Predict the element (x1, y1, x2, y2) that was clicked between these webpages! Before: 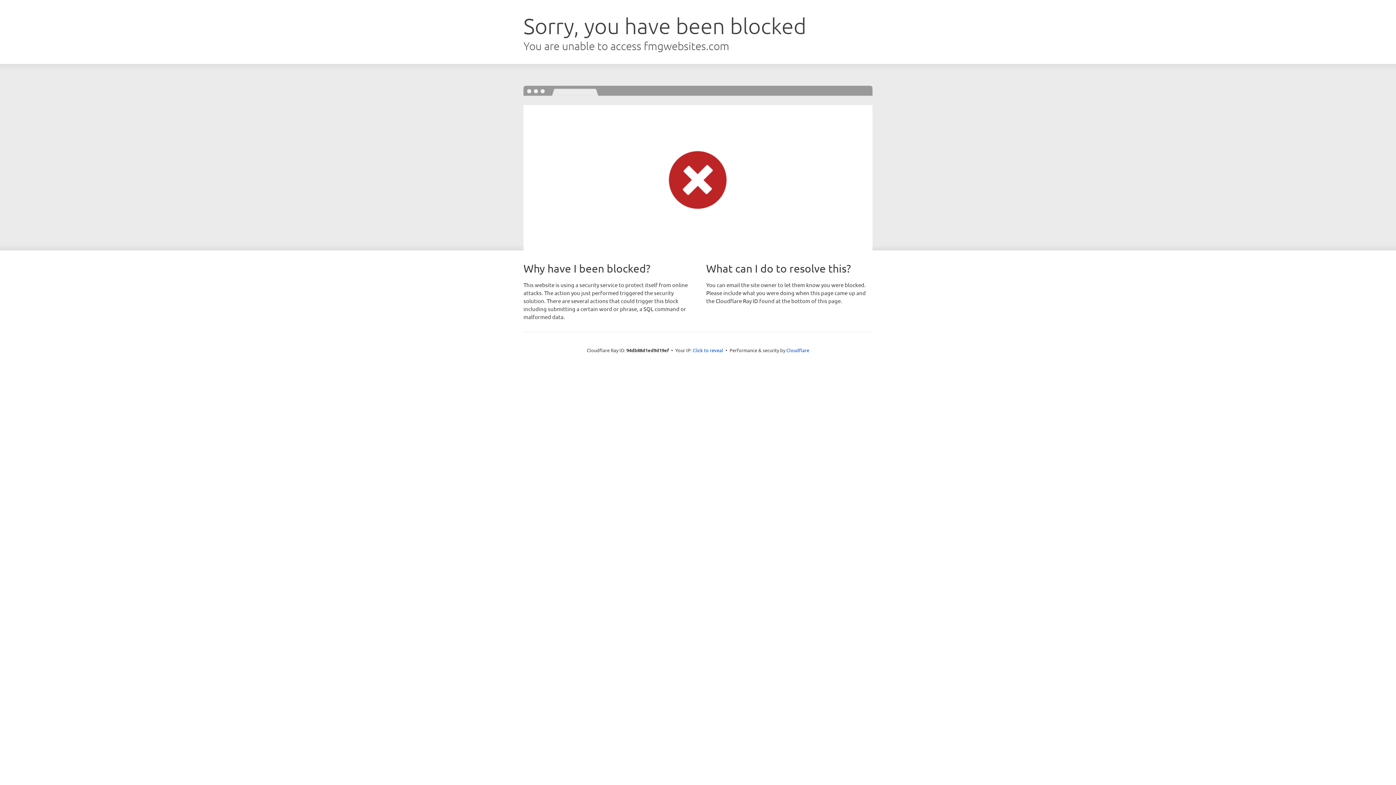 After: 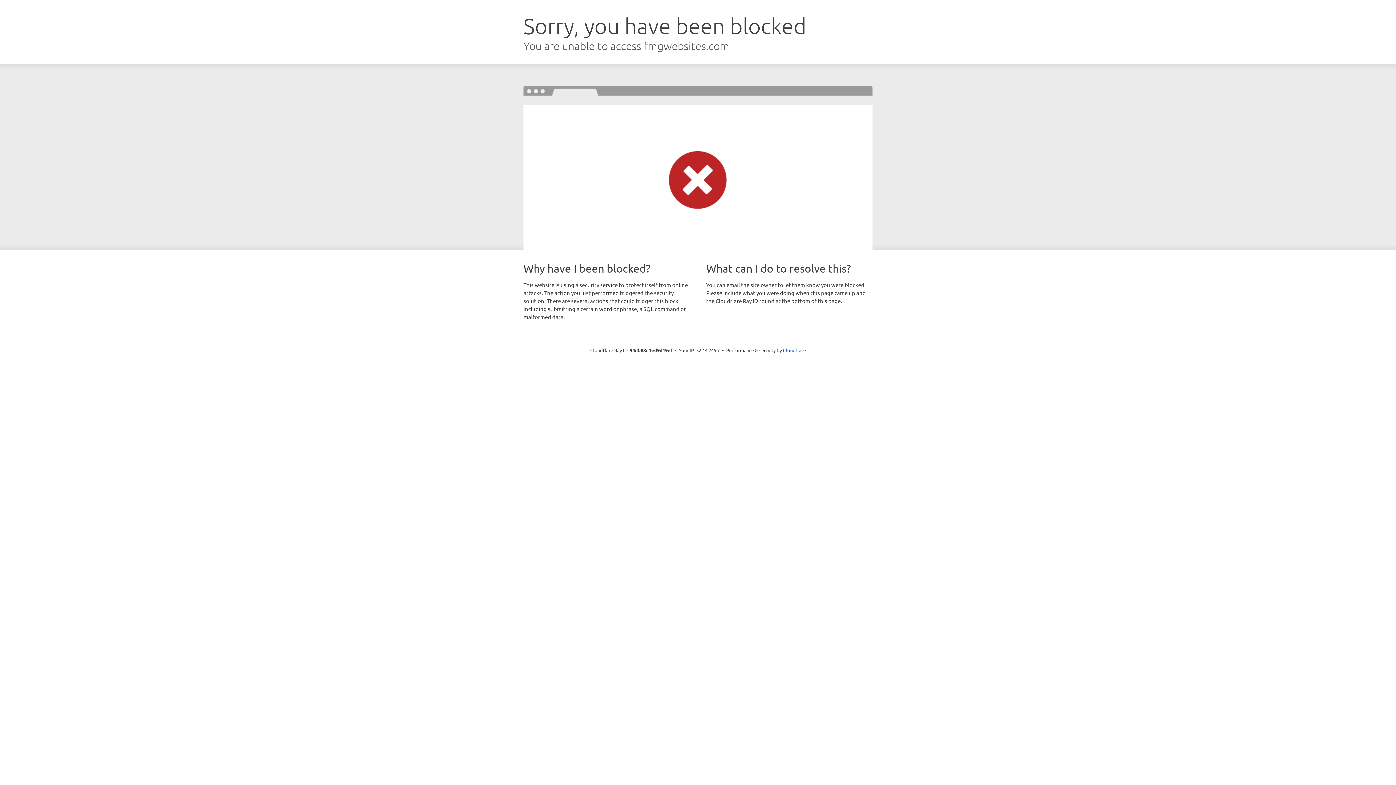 Action: label: Click to reveal bbox: (692, 346, 723, 353)